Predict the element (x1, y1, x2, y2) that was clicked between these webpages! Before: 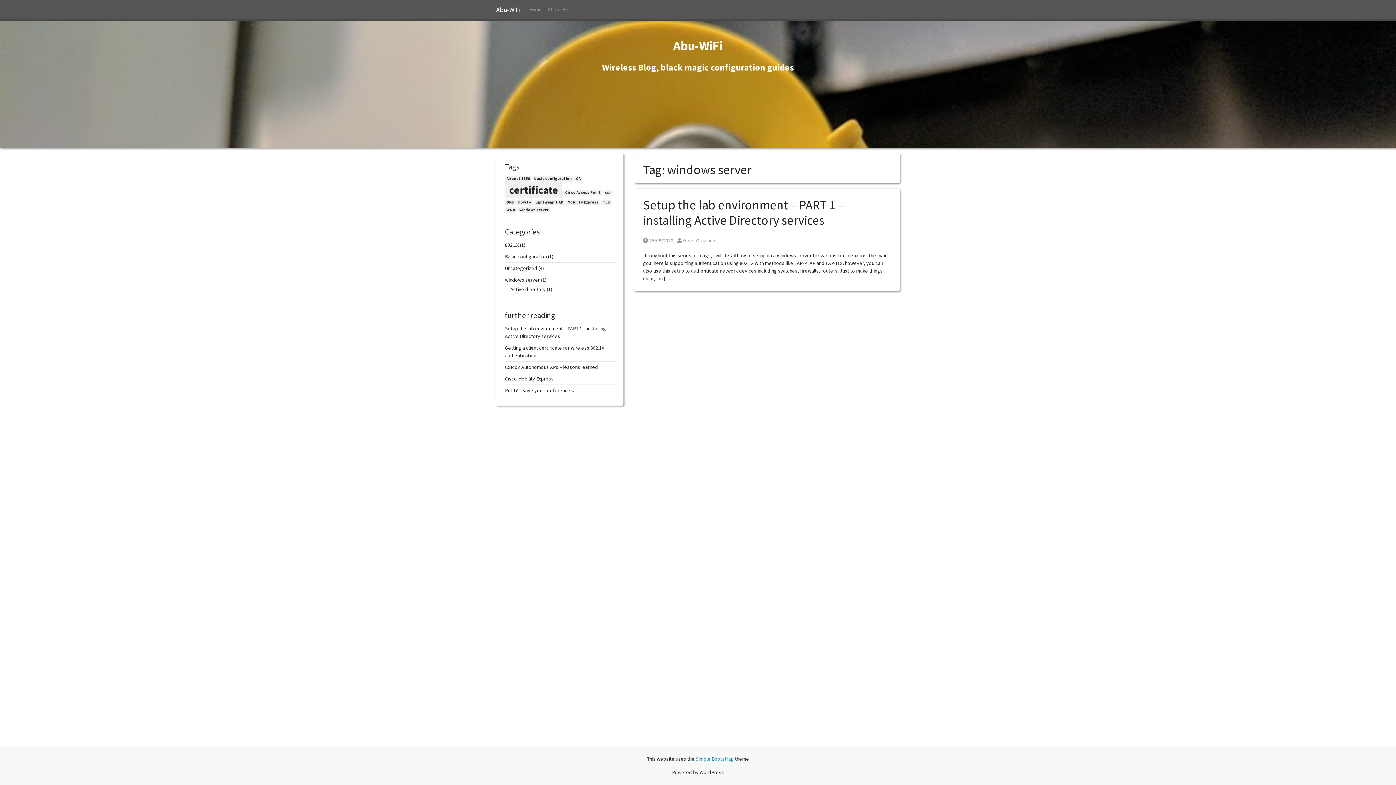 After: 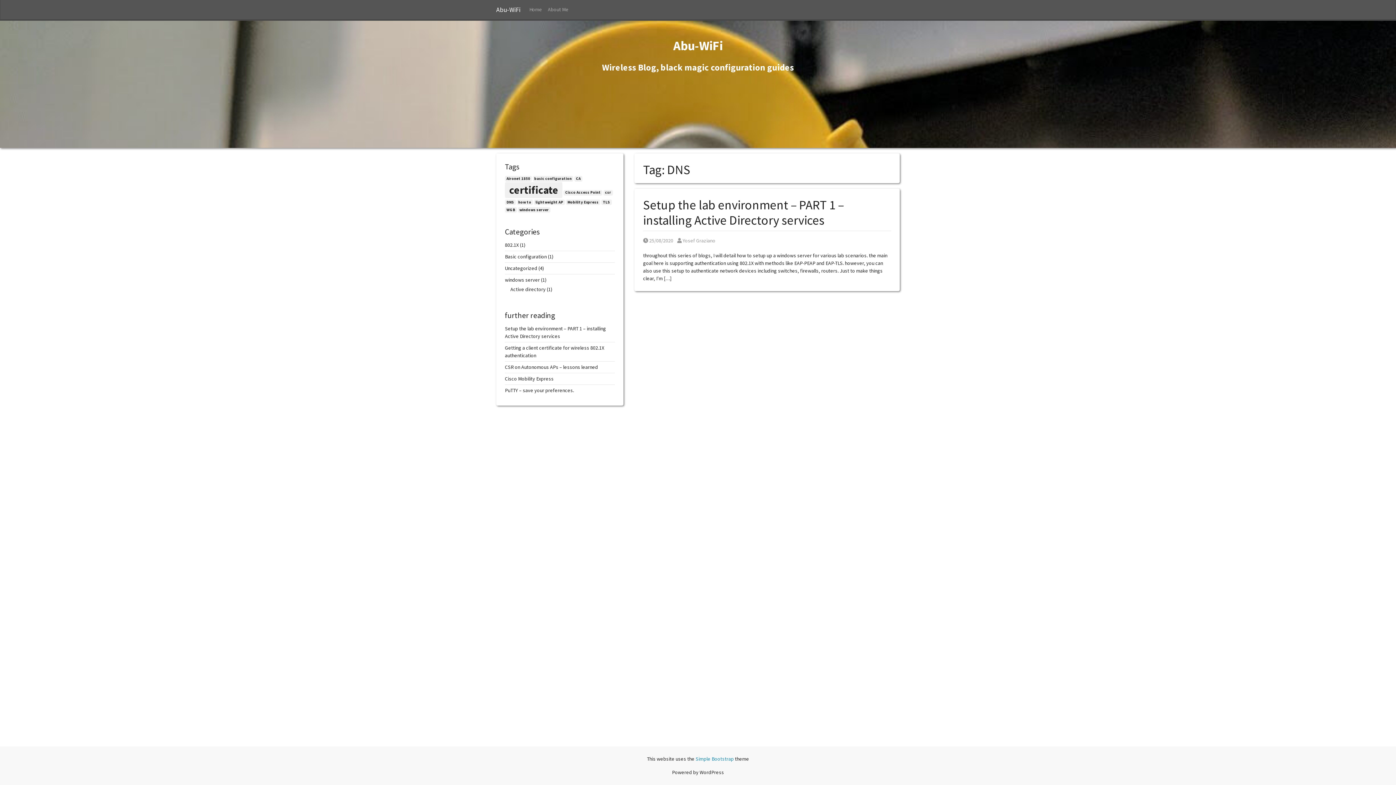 Action: bbox: (505, 199, 515, 205) label: DNS (1 item)